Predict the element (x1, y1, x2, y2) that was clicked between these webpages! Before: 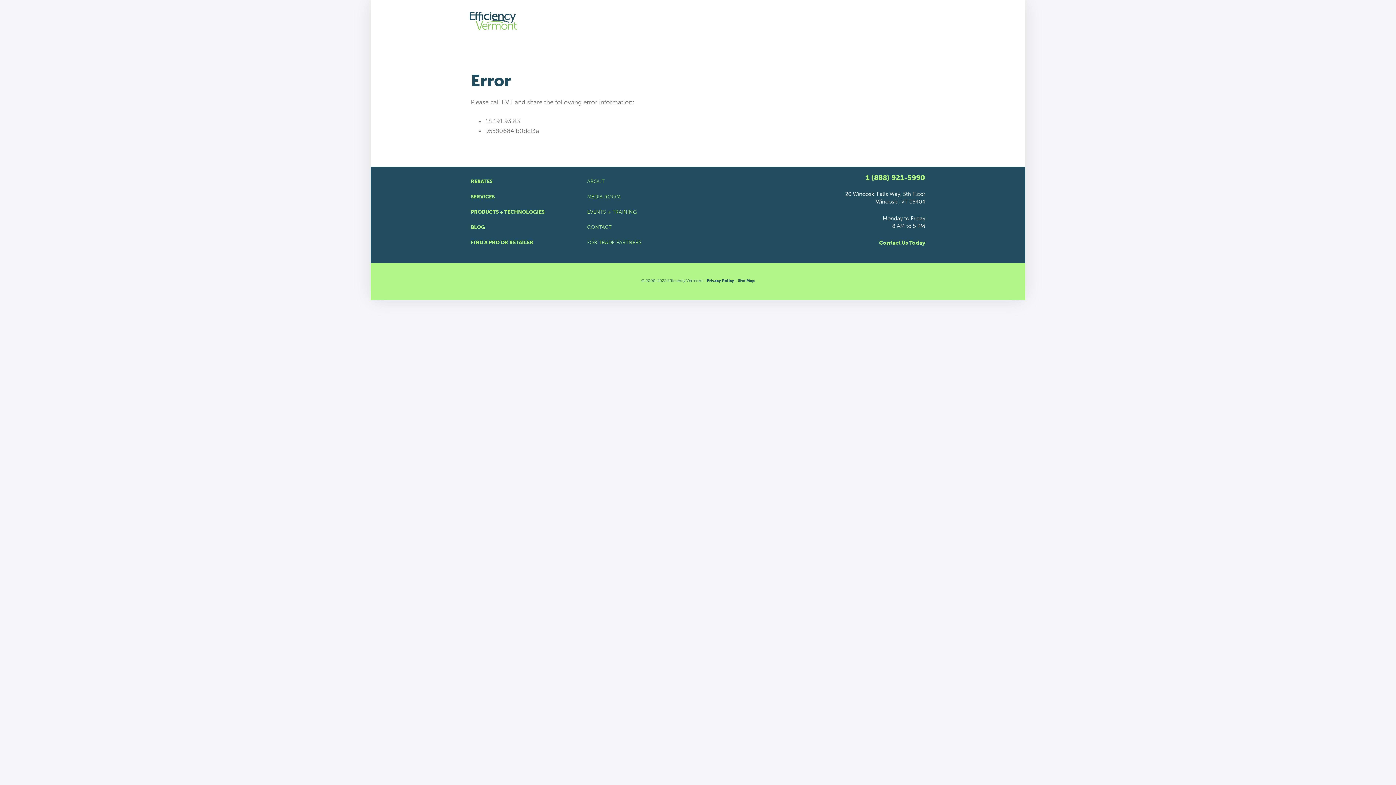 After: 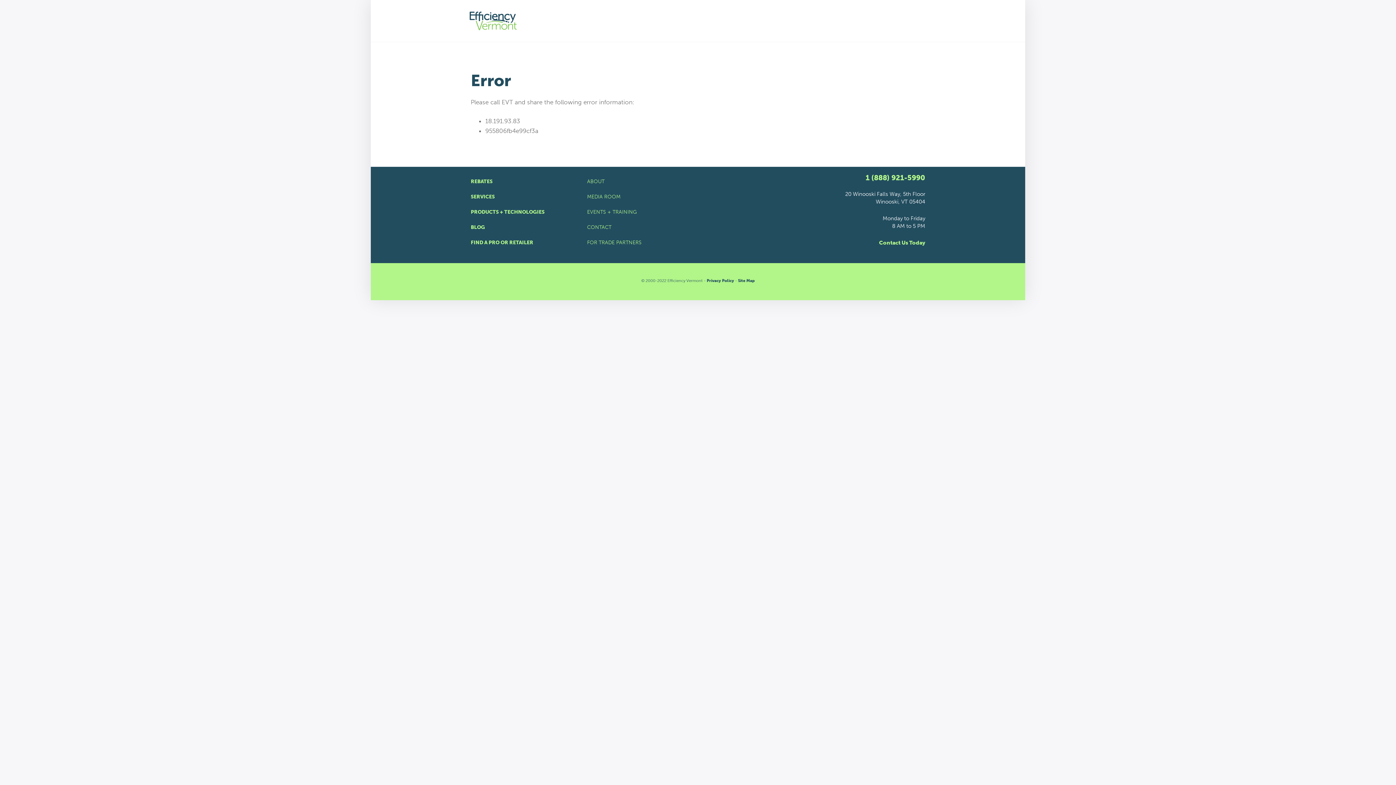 Action: label: EVENTS + TRAINING bbox: (587, 204, 809, 220)